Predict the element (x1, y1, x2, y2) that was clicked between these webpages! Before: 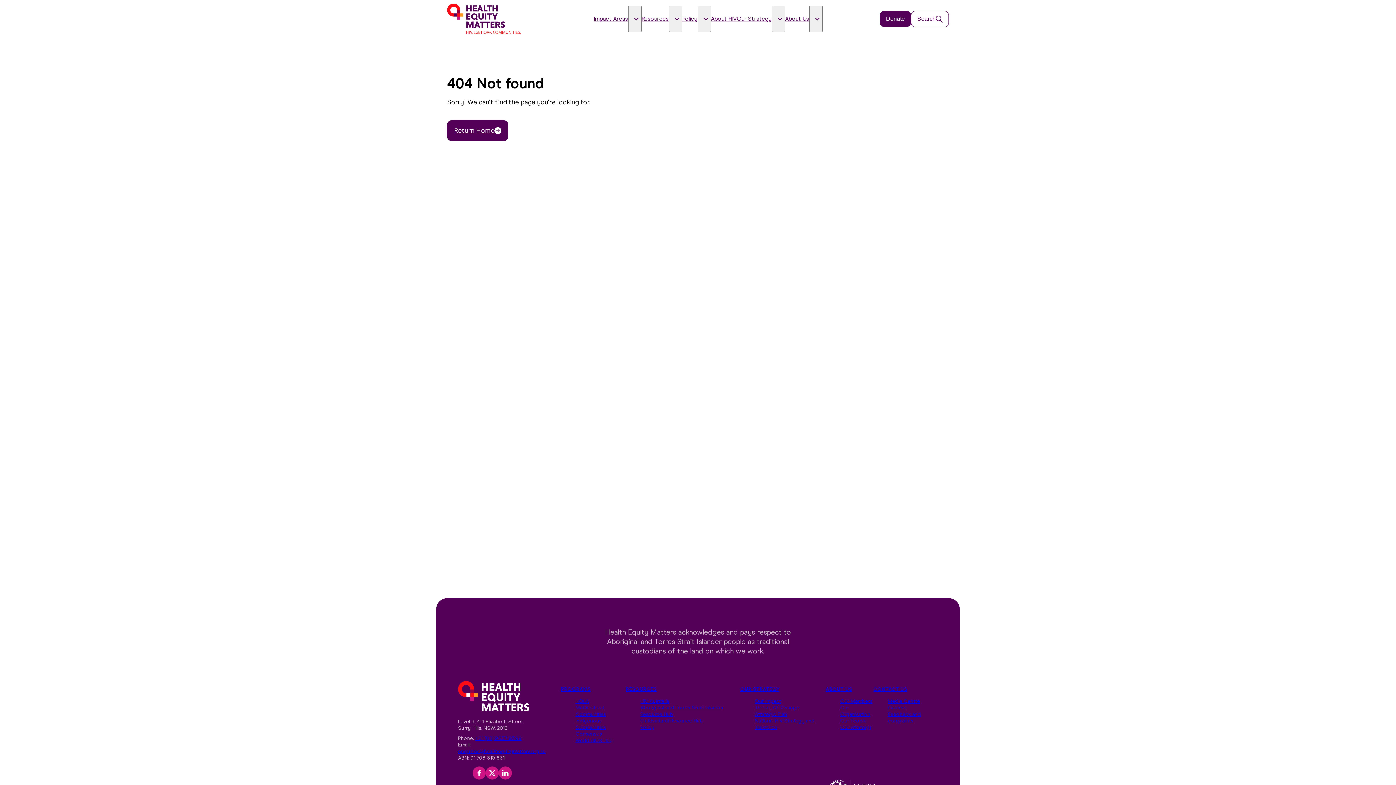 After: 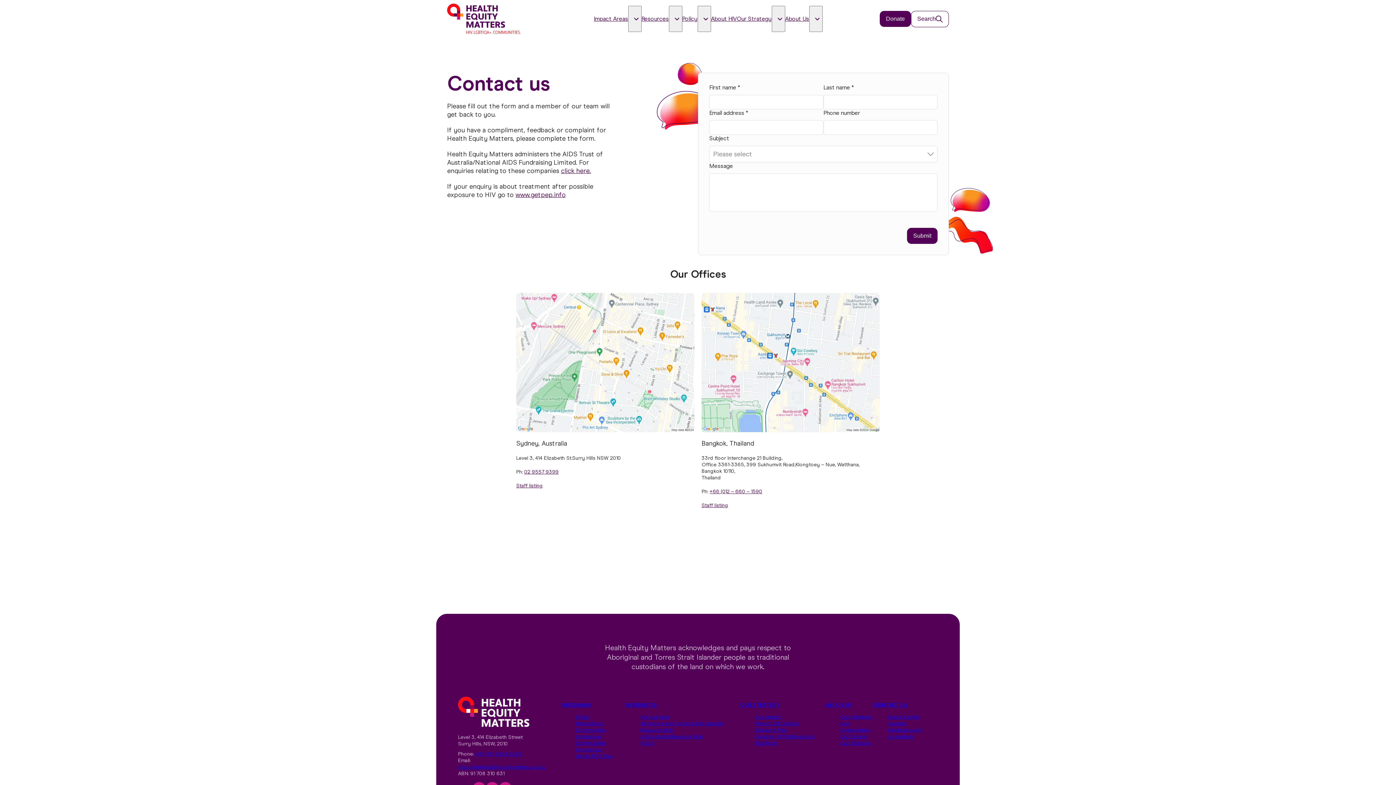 Action: label: CONTACT US bbox: (873, 686, 938, 693)